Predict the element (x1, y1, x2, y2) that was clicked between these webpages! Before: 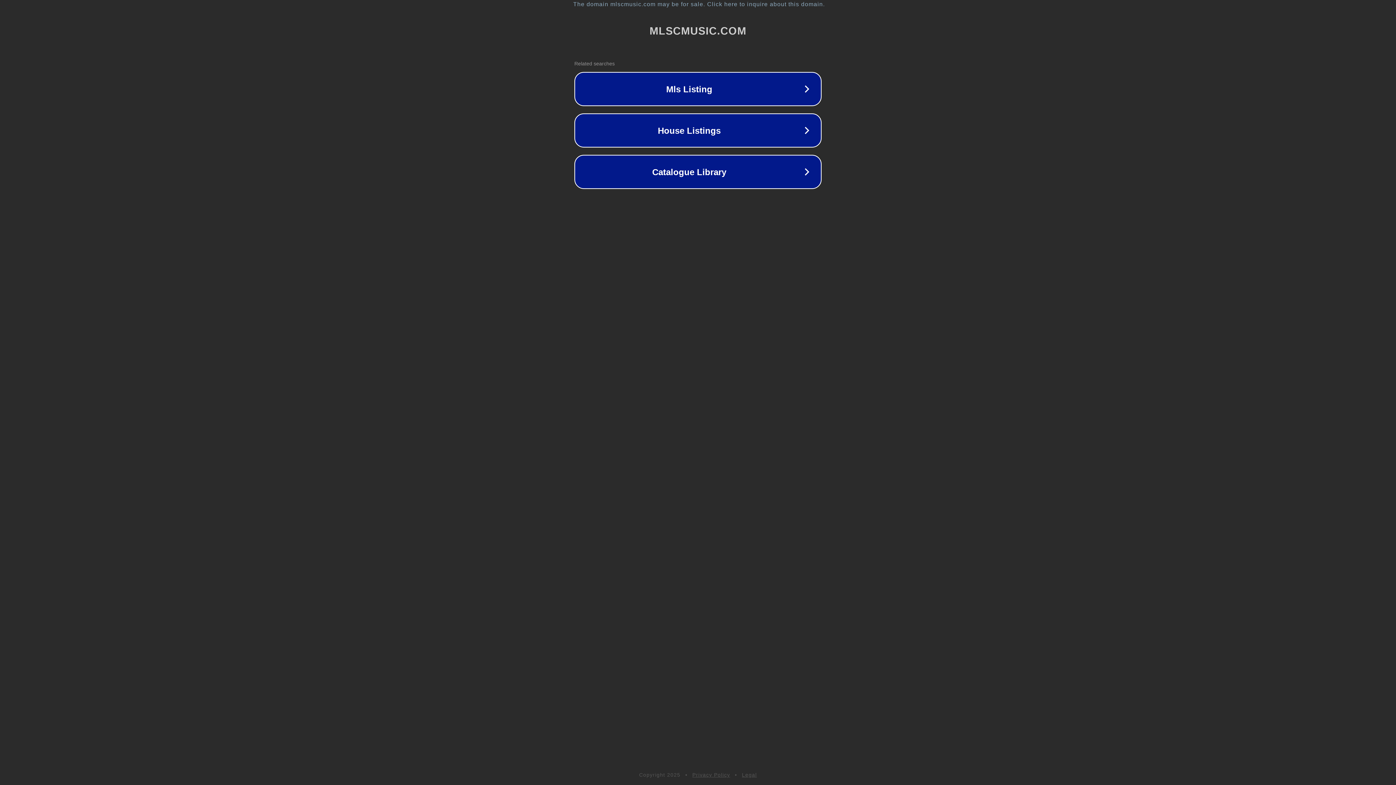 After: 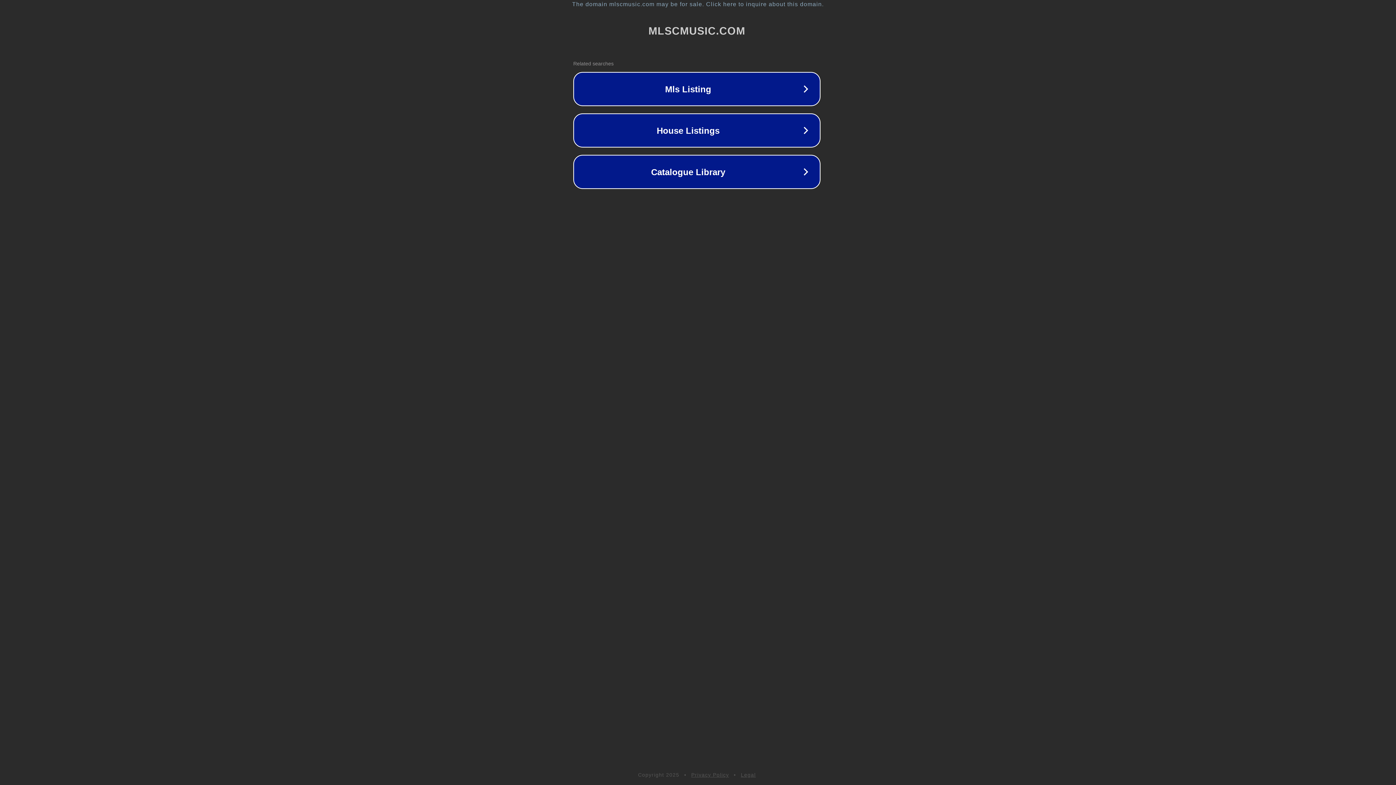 Action: label: The domain mlscmusic.com may be for sale. Click here to inquire about this domain. bbox: (1, 1, 1397, 7)